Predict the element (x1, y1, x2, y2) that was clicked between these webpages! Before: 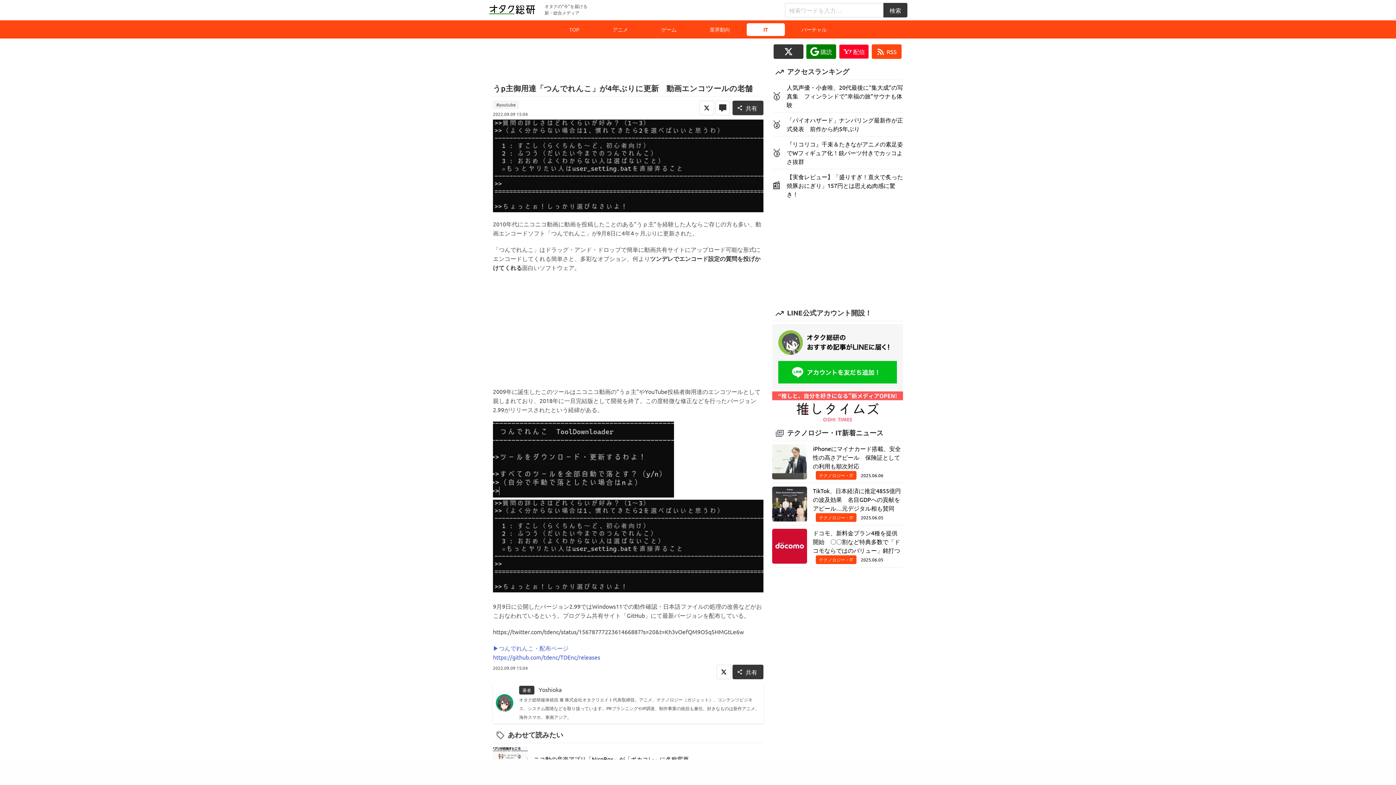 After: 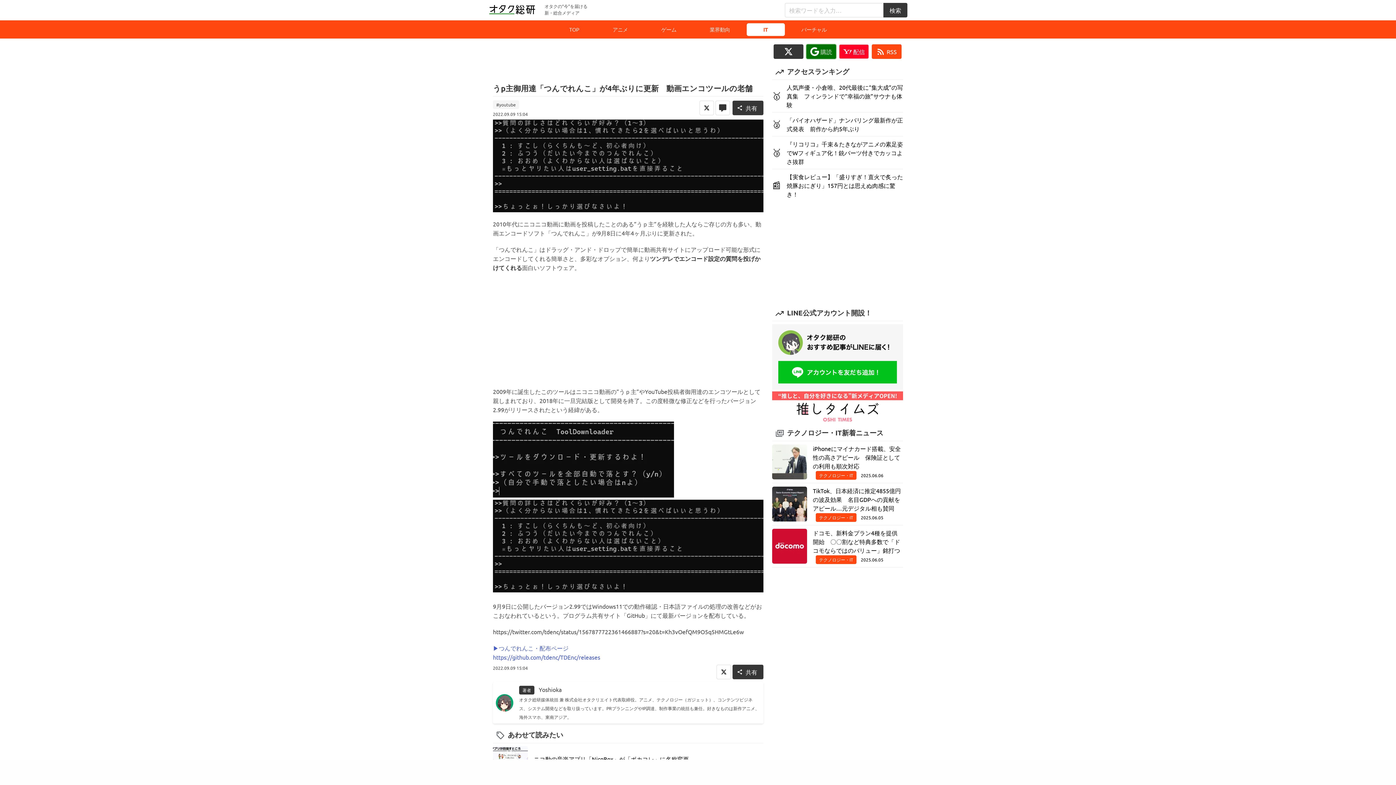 Action: label:  購読 bbox: (806, 44, 836, 59)